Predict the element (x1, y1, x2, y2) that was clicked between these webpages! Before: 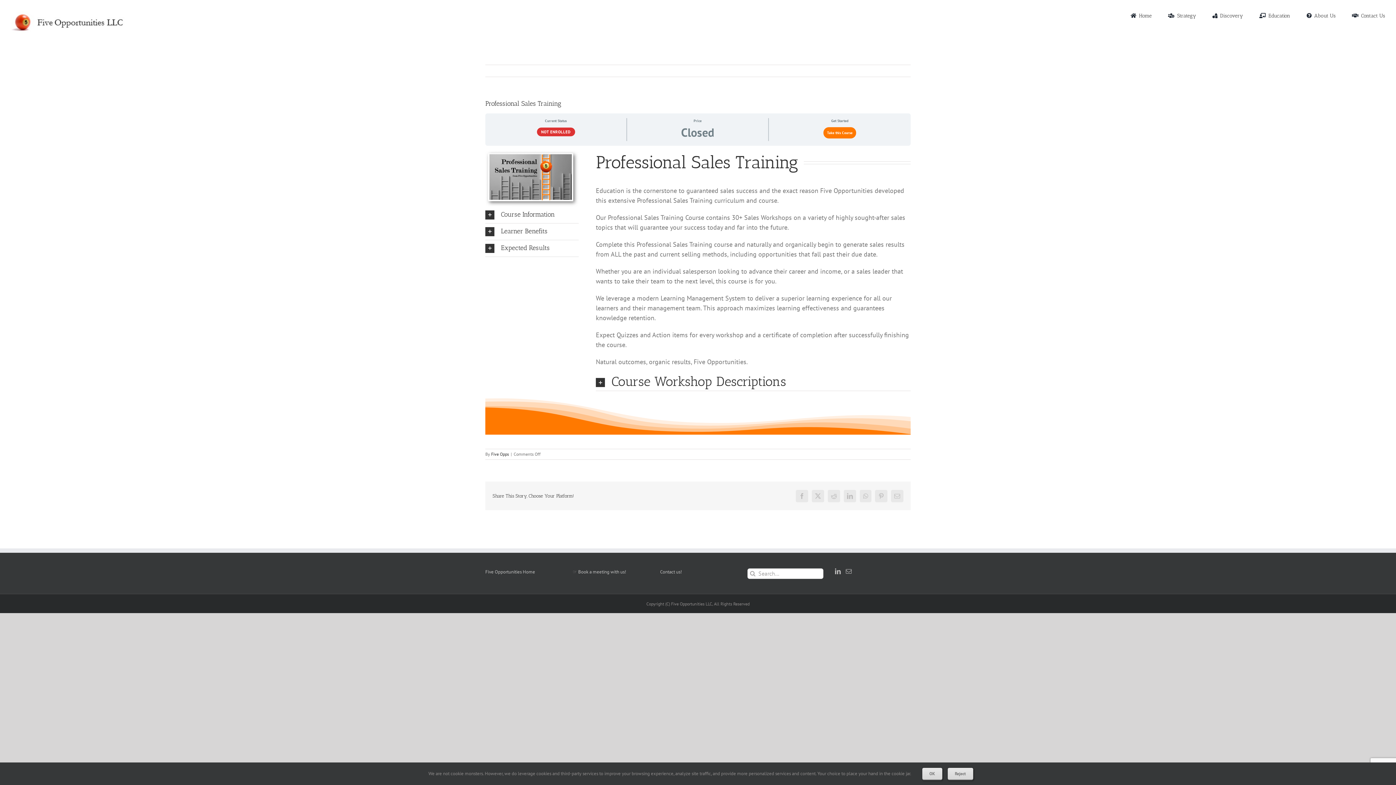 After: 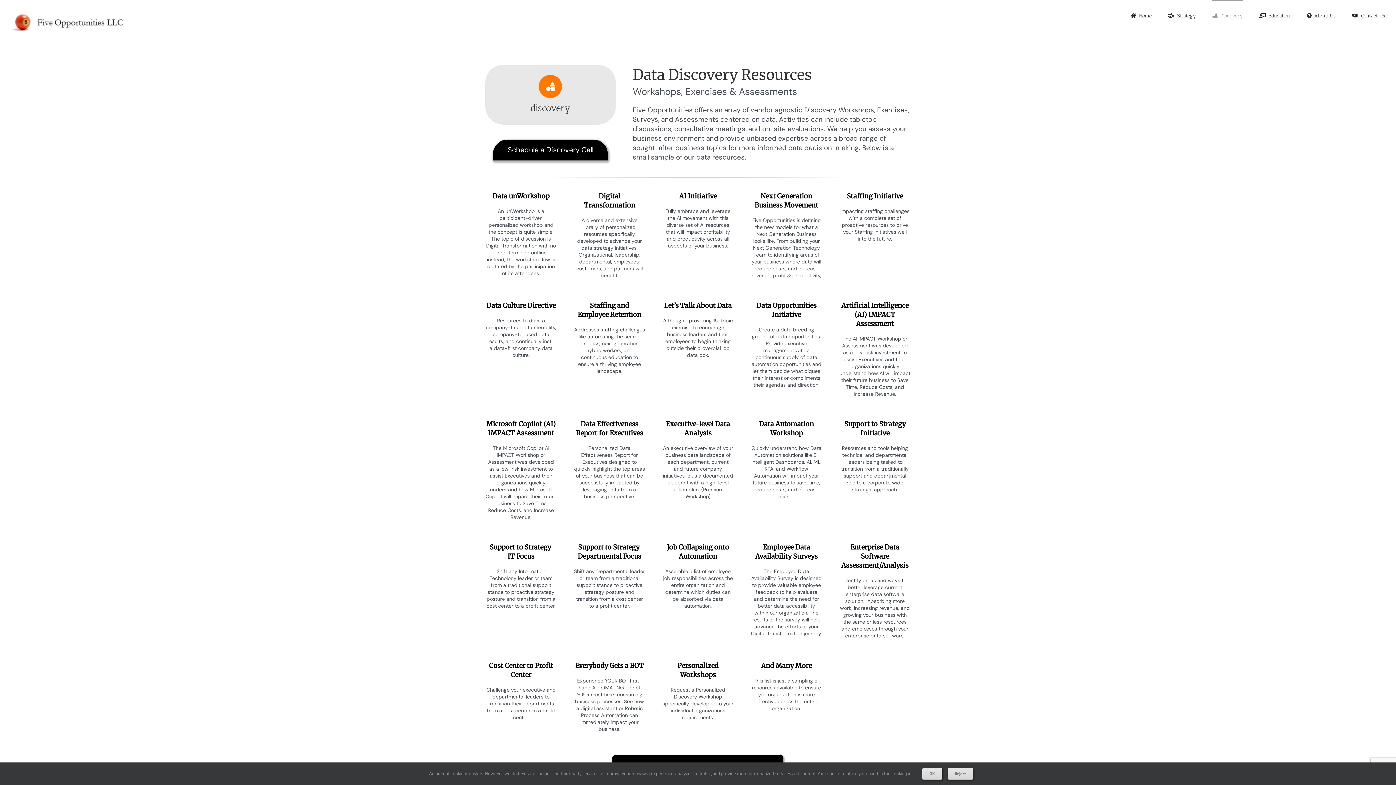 Action: label: Discovery bbox: (1212, 0, 1243, 30)